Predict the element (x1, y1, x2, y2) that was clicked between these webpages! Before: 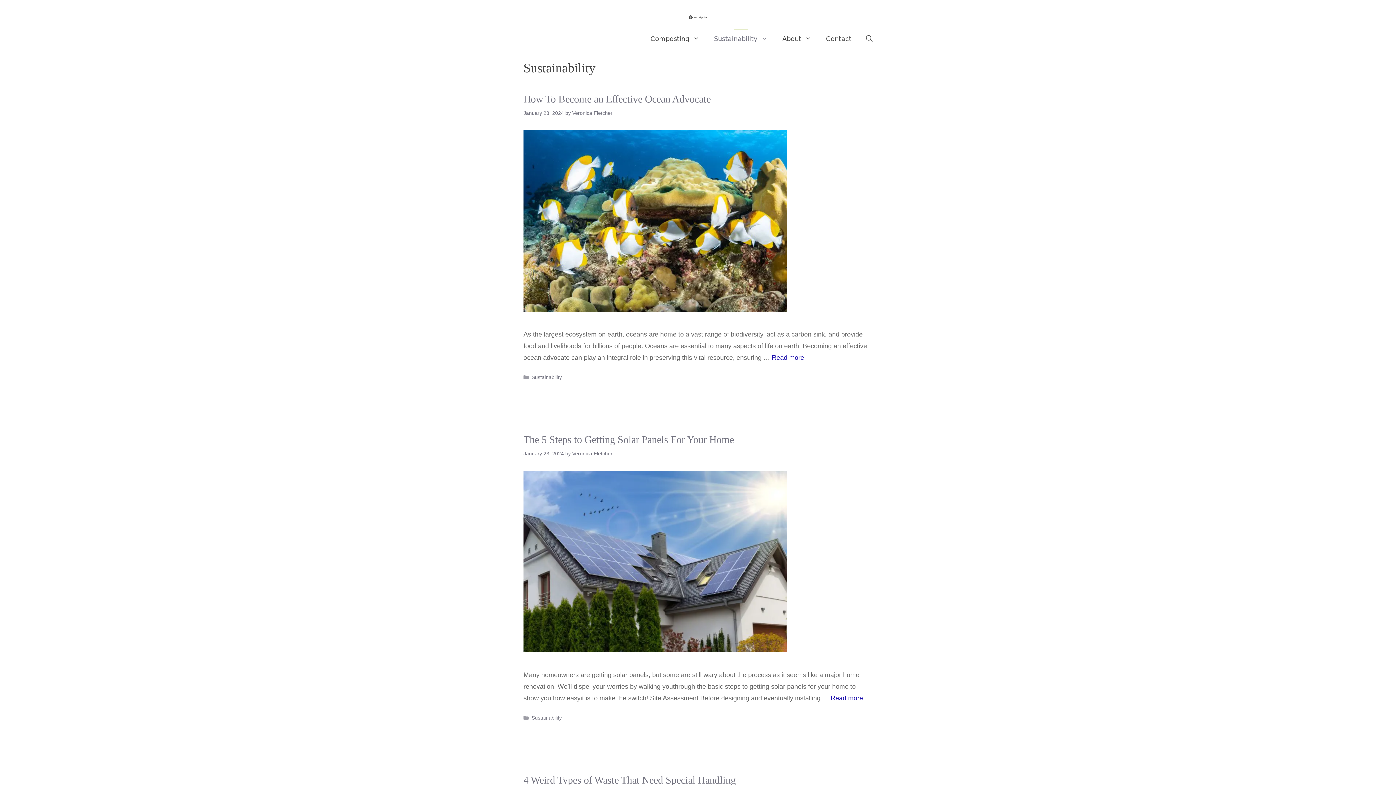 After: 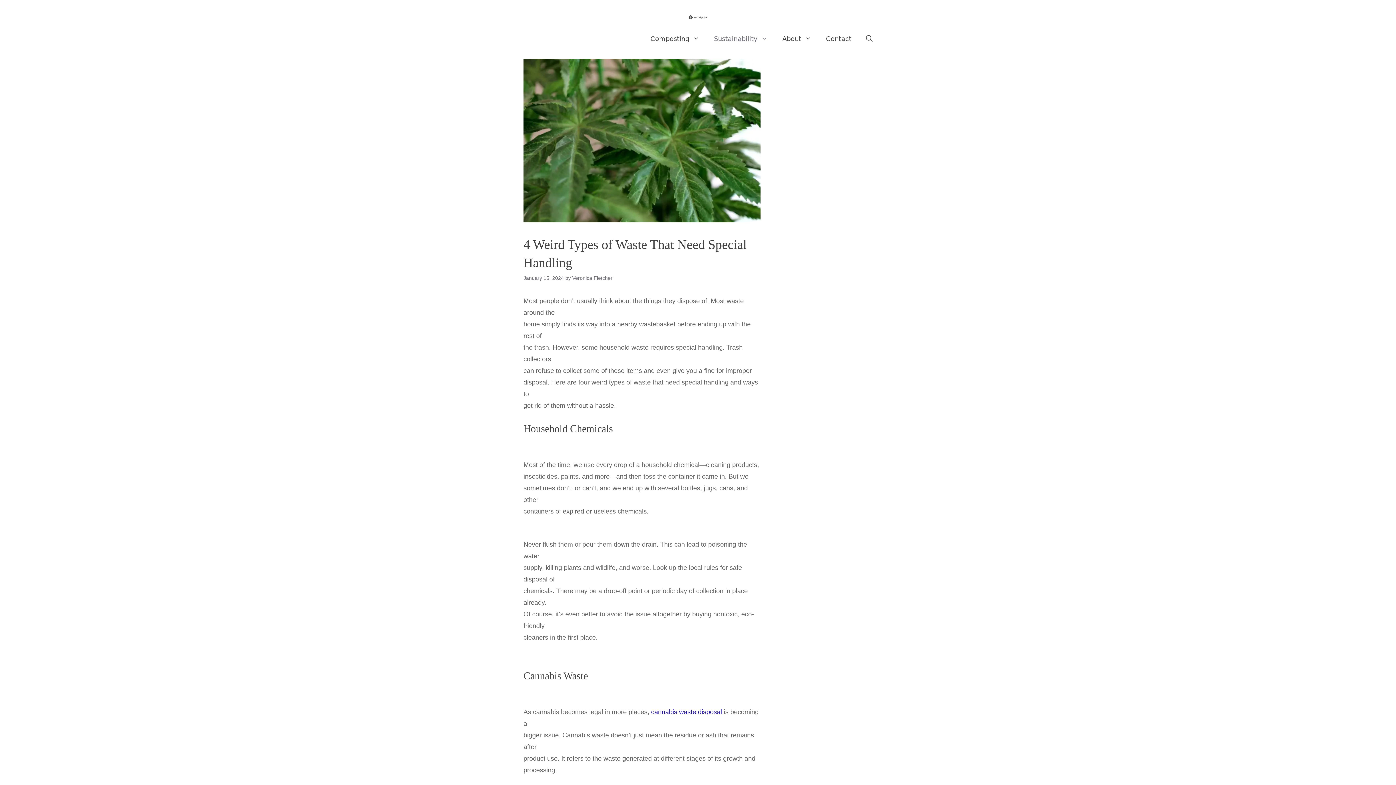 Action: bbox: (523, 774, 736, 786) label: 4 Weird Types of Waste That Need Special Handling